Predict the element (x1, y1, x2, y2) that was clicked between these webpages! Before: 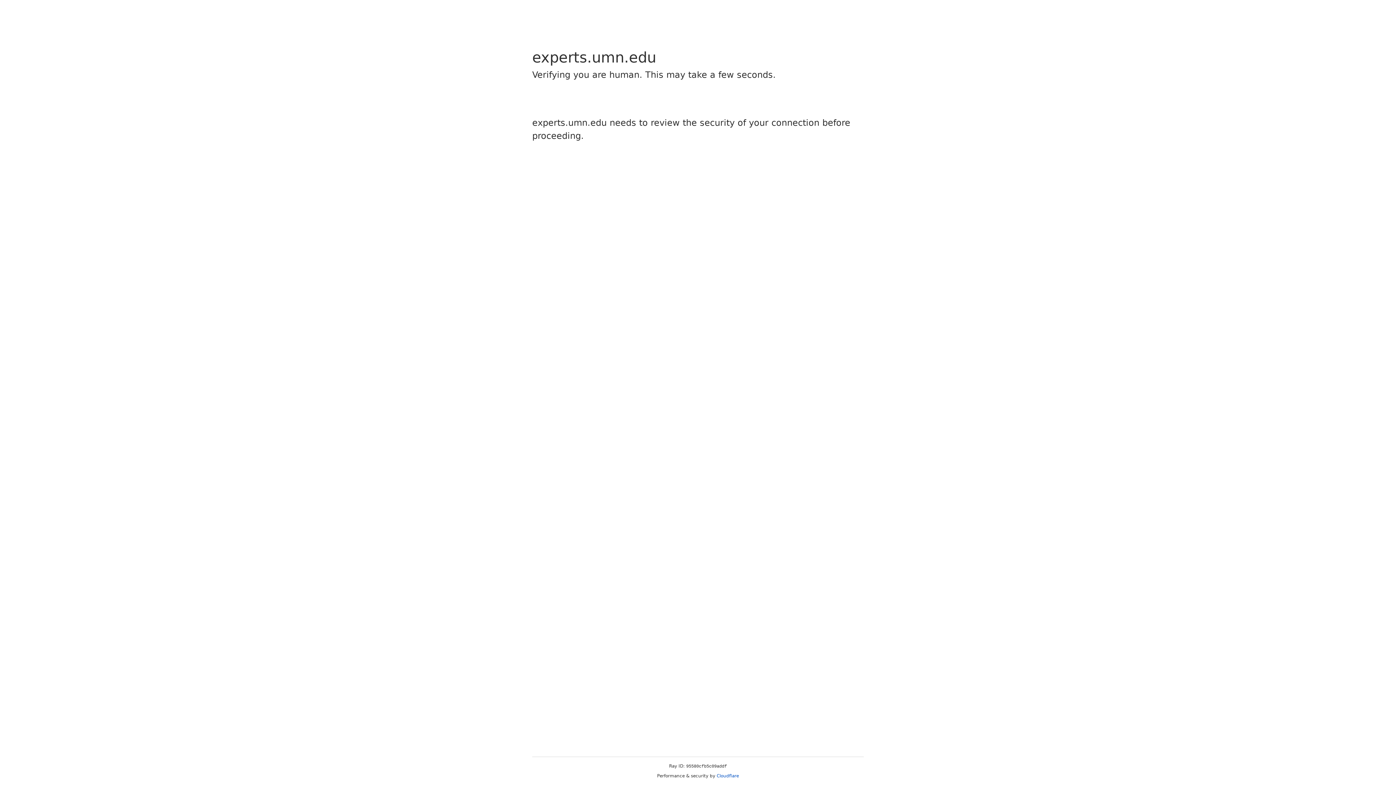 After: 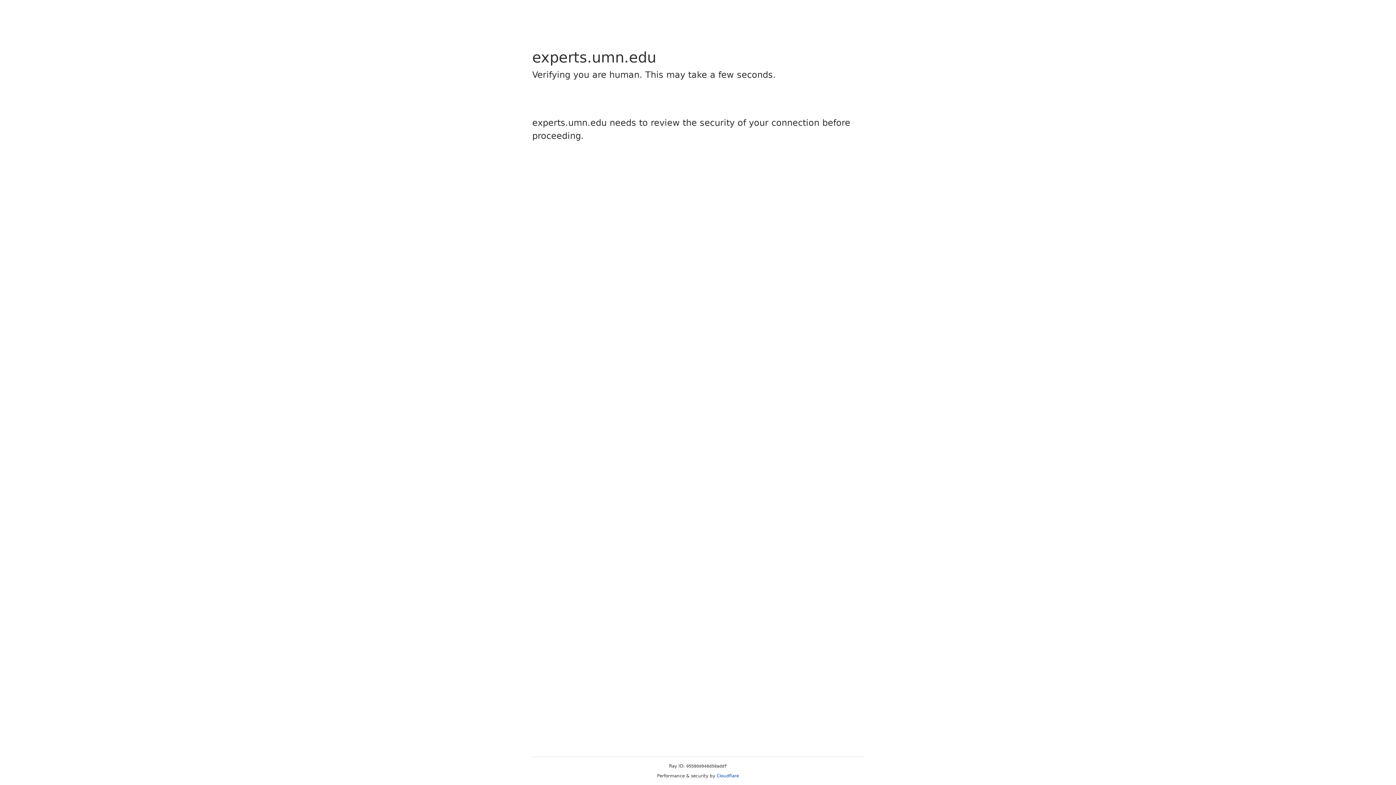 Action: bbox: (716, 773, 739, 778) label: Cloudflare